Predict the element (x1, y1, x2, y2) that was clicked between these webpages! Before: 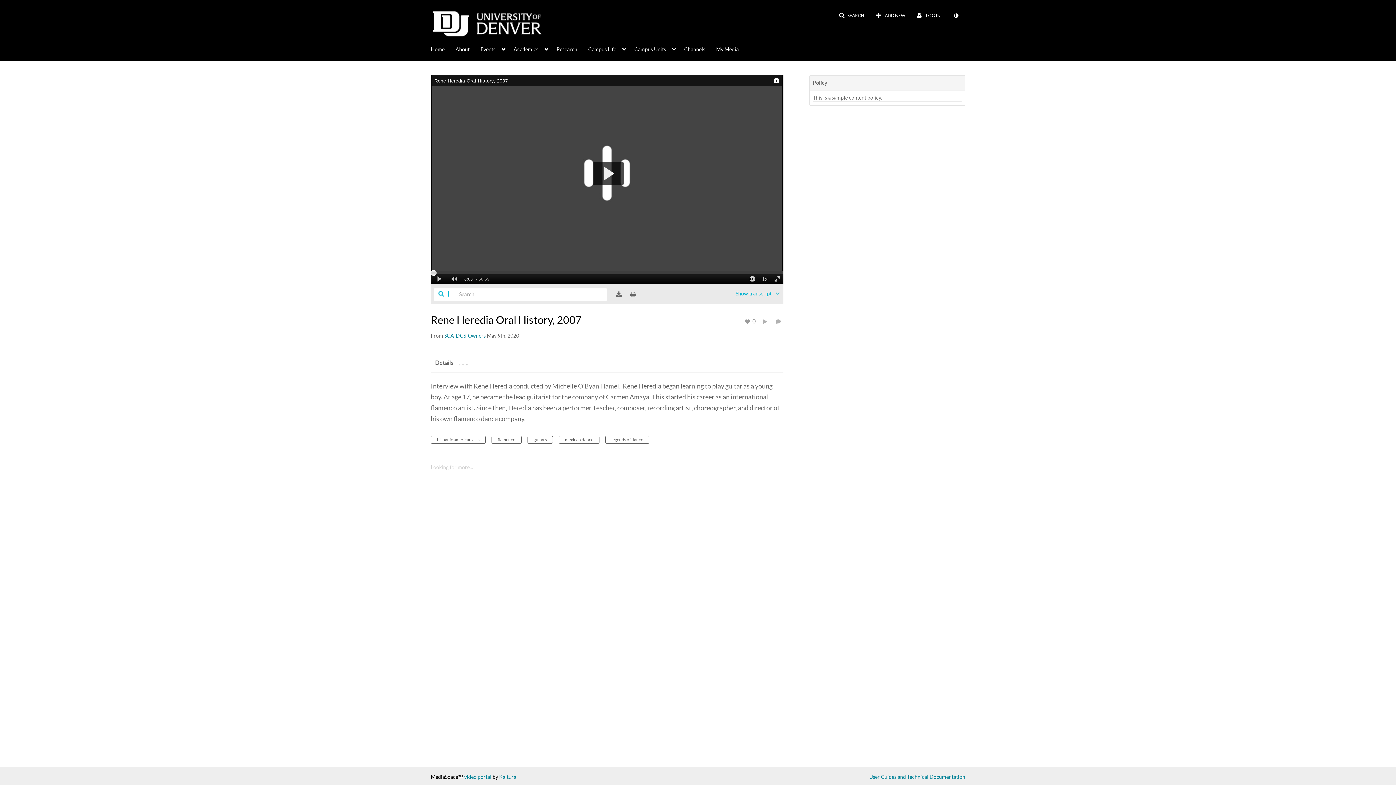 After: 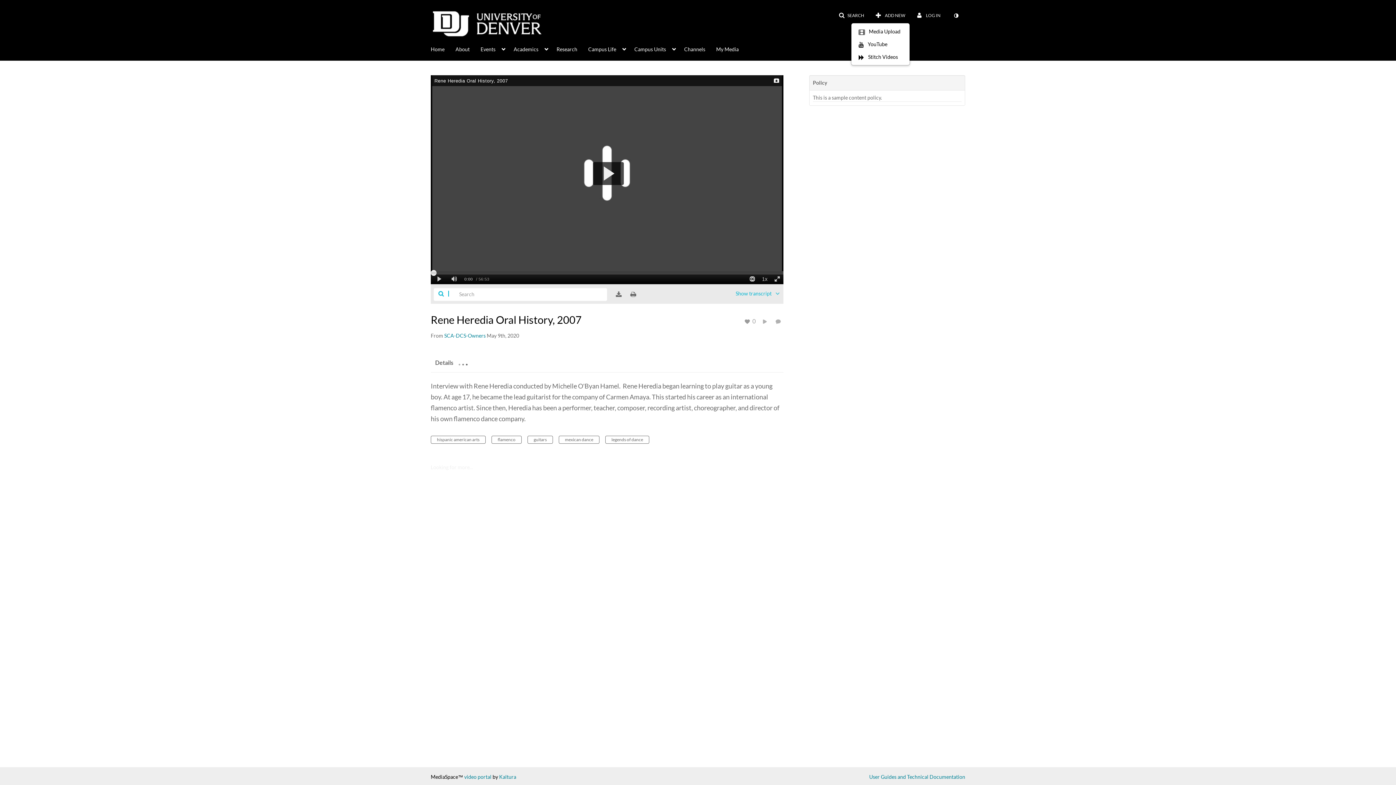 Action: label:  ADD NEW bbox: (870, 9, 910, 22)